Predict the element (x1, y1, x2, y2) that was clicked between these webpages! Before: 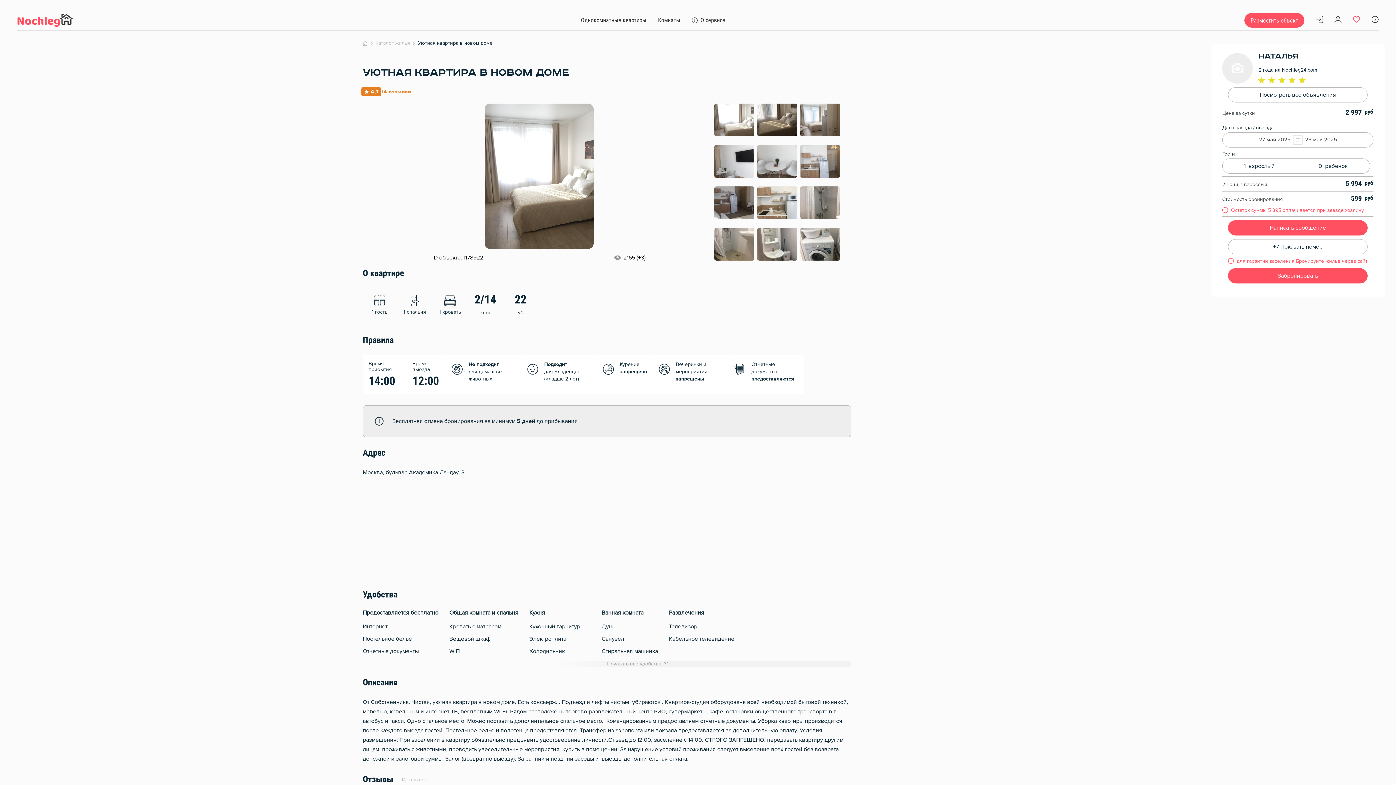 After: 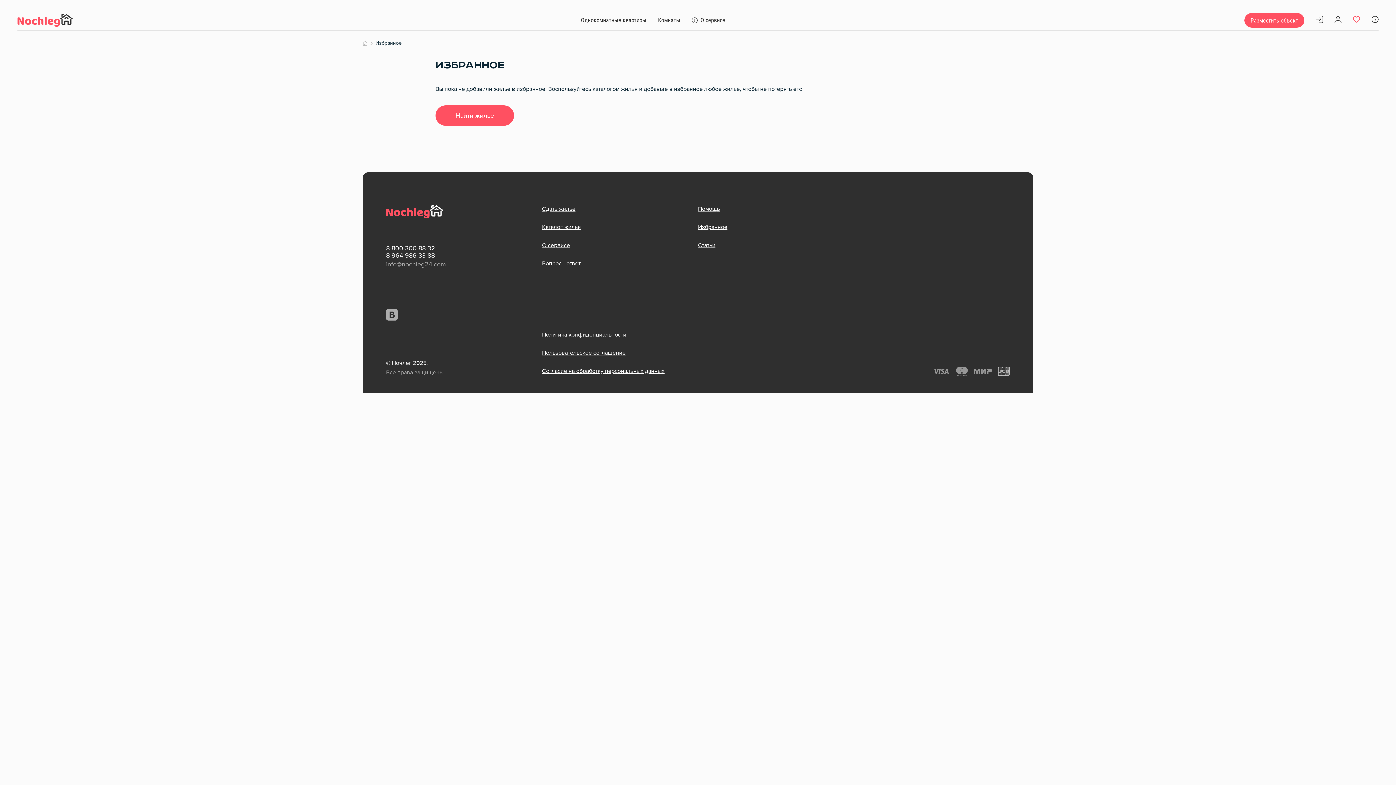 Action: bbox: (1353, 16, 1360, 24)